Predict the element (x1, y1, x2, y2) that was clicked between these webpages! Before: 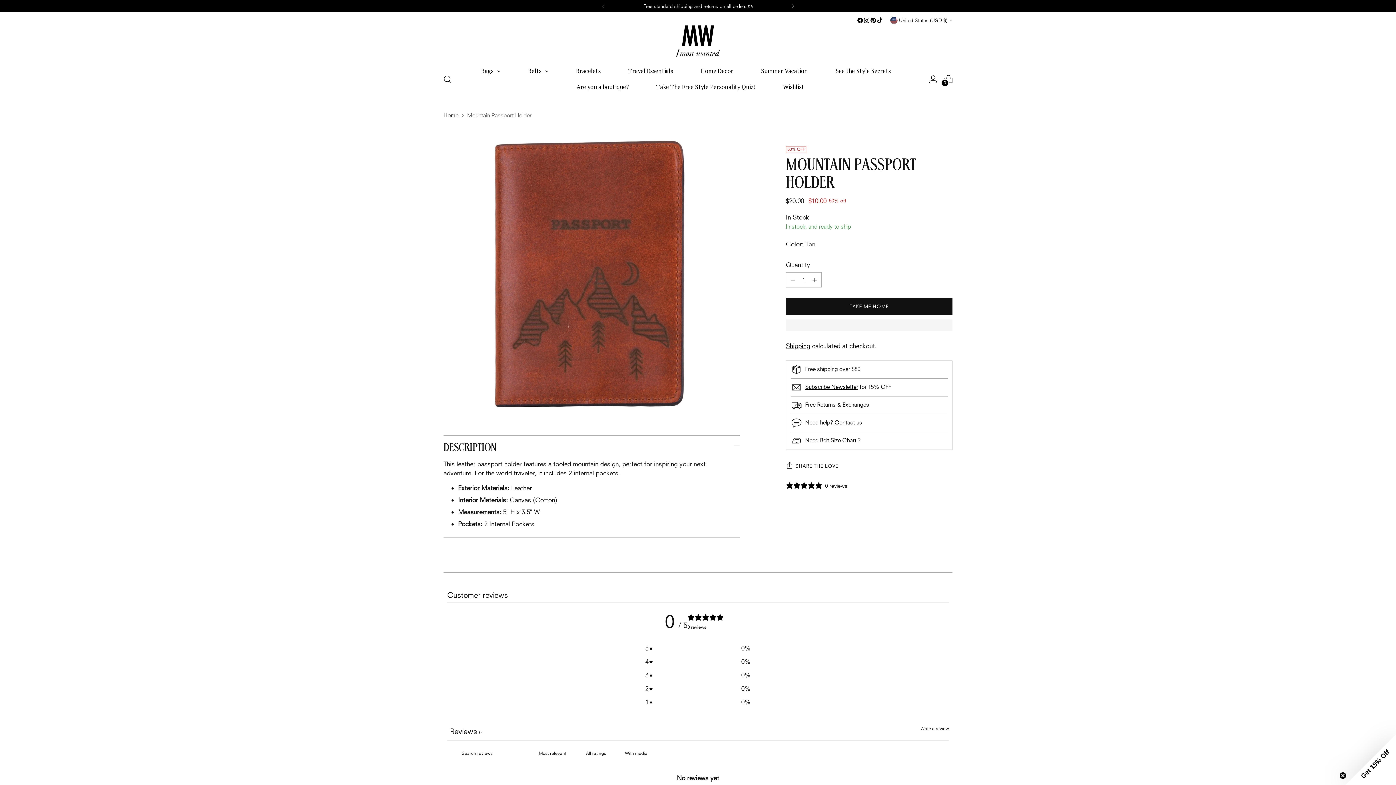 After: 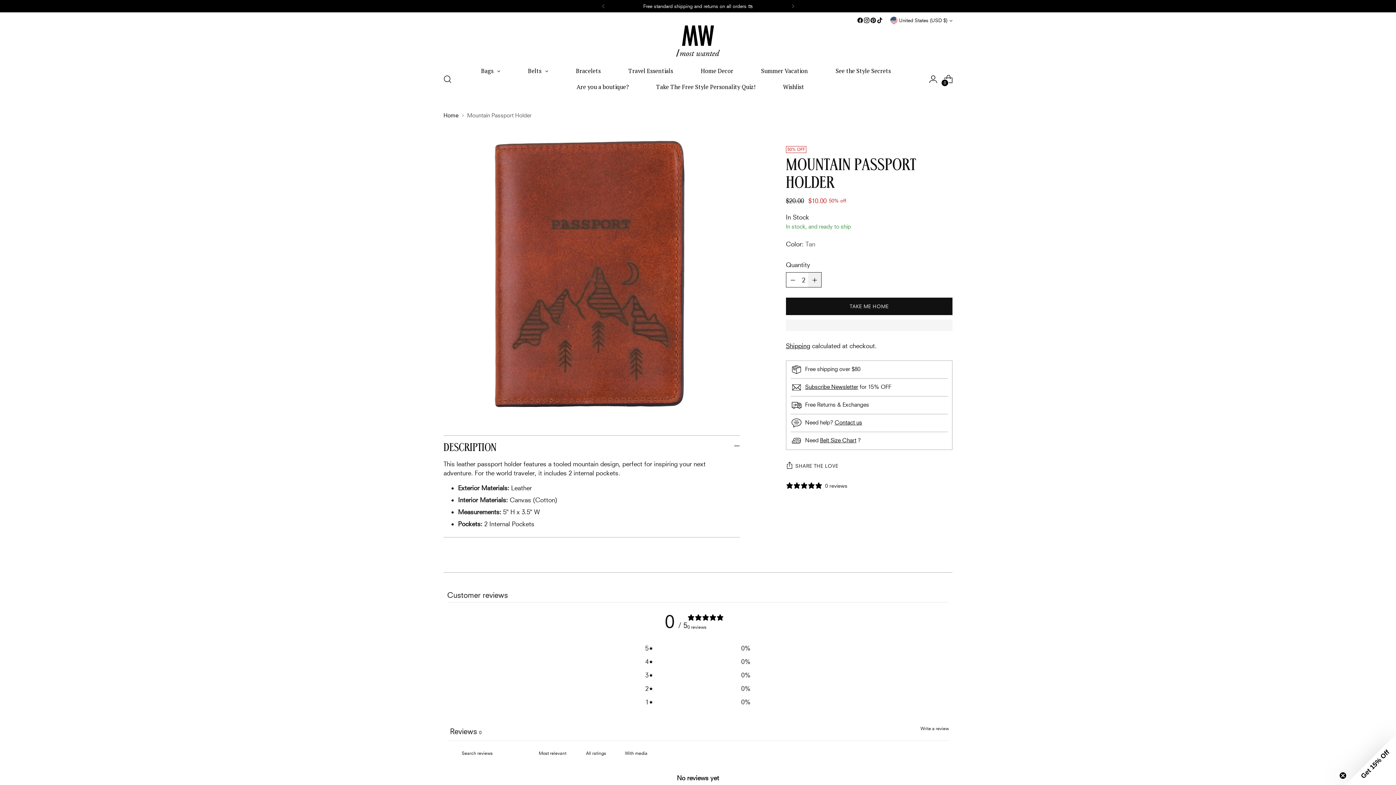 Action: bbox: (808, 272, 821, 287) label: Add product quantity